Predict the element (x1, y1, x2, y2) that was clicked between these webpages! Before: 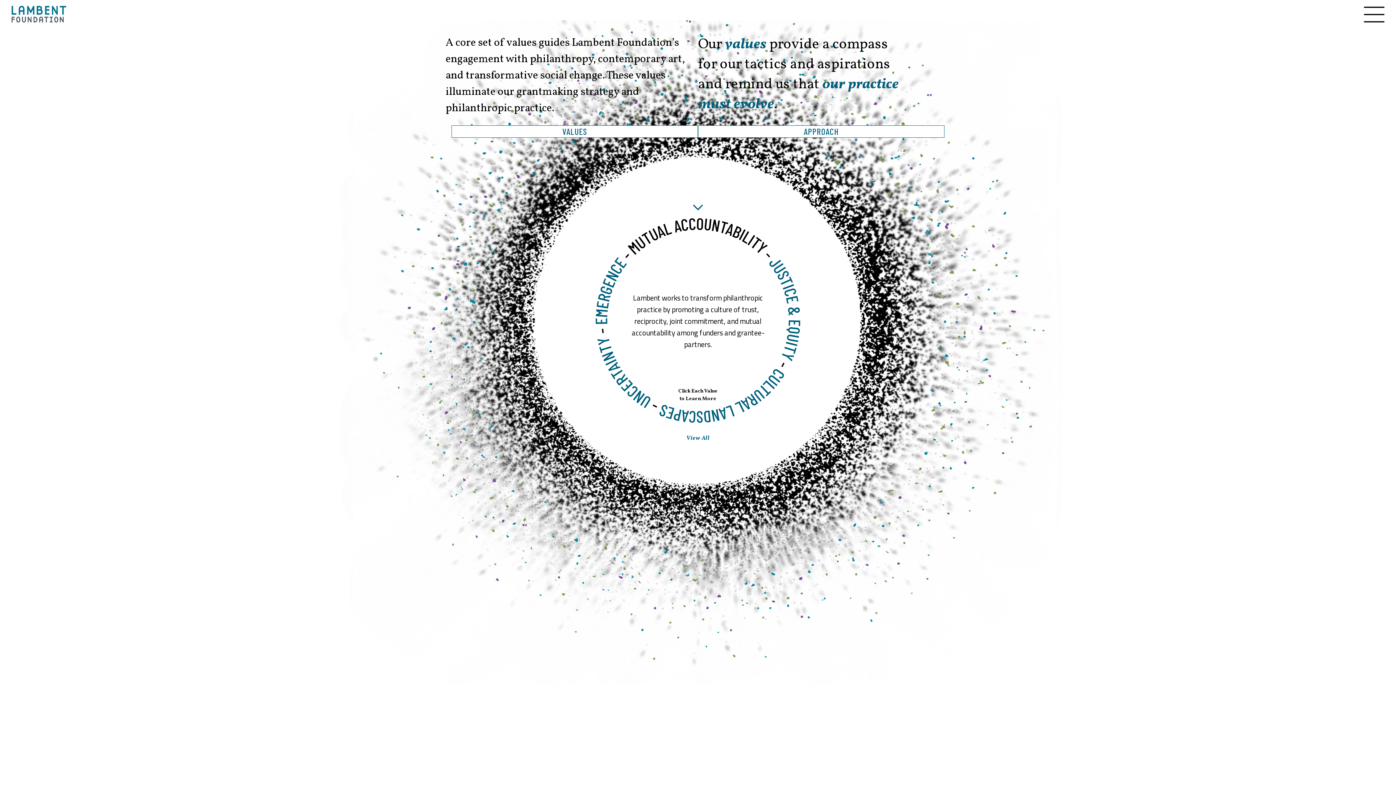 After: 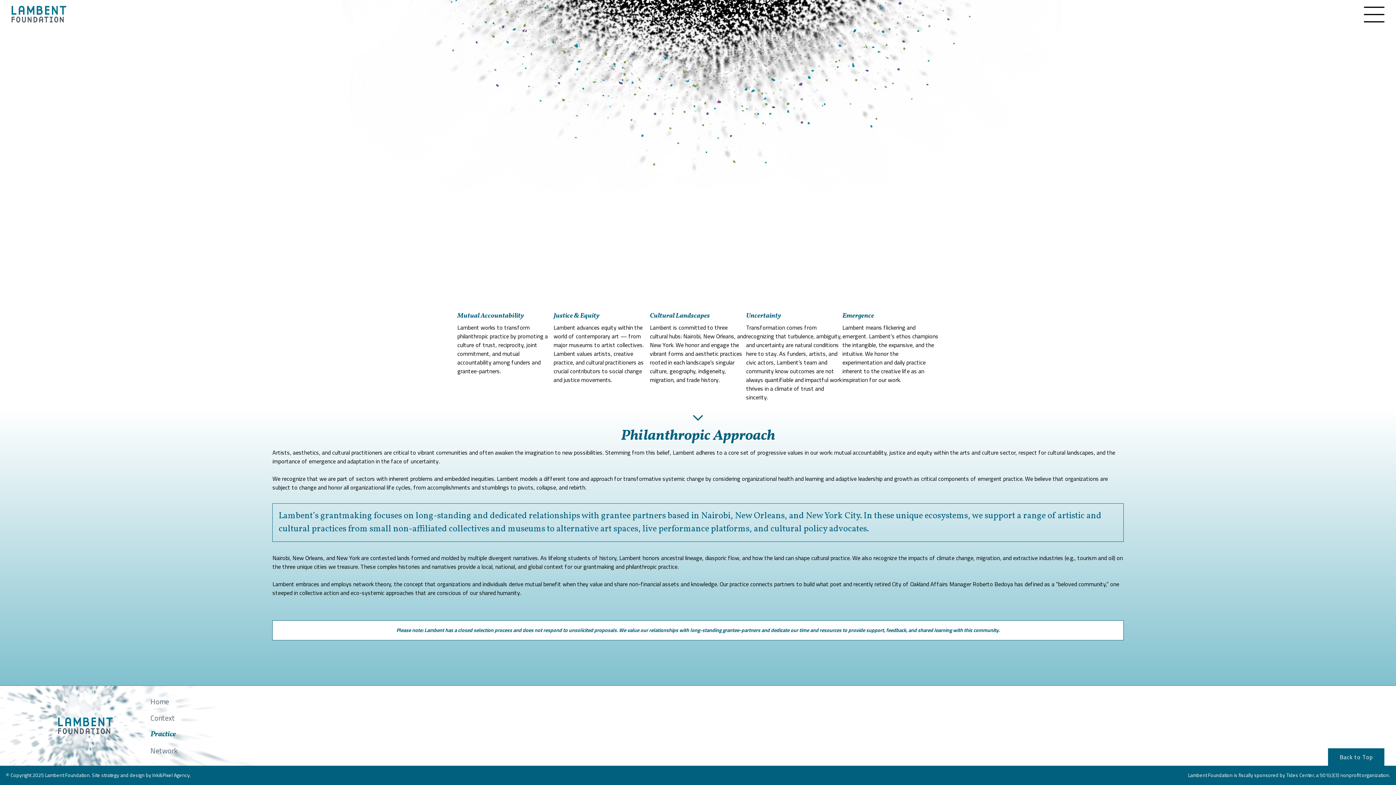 Action: bbox: (686, 434, 709, 442) label: View All